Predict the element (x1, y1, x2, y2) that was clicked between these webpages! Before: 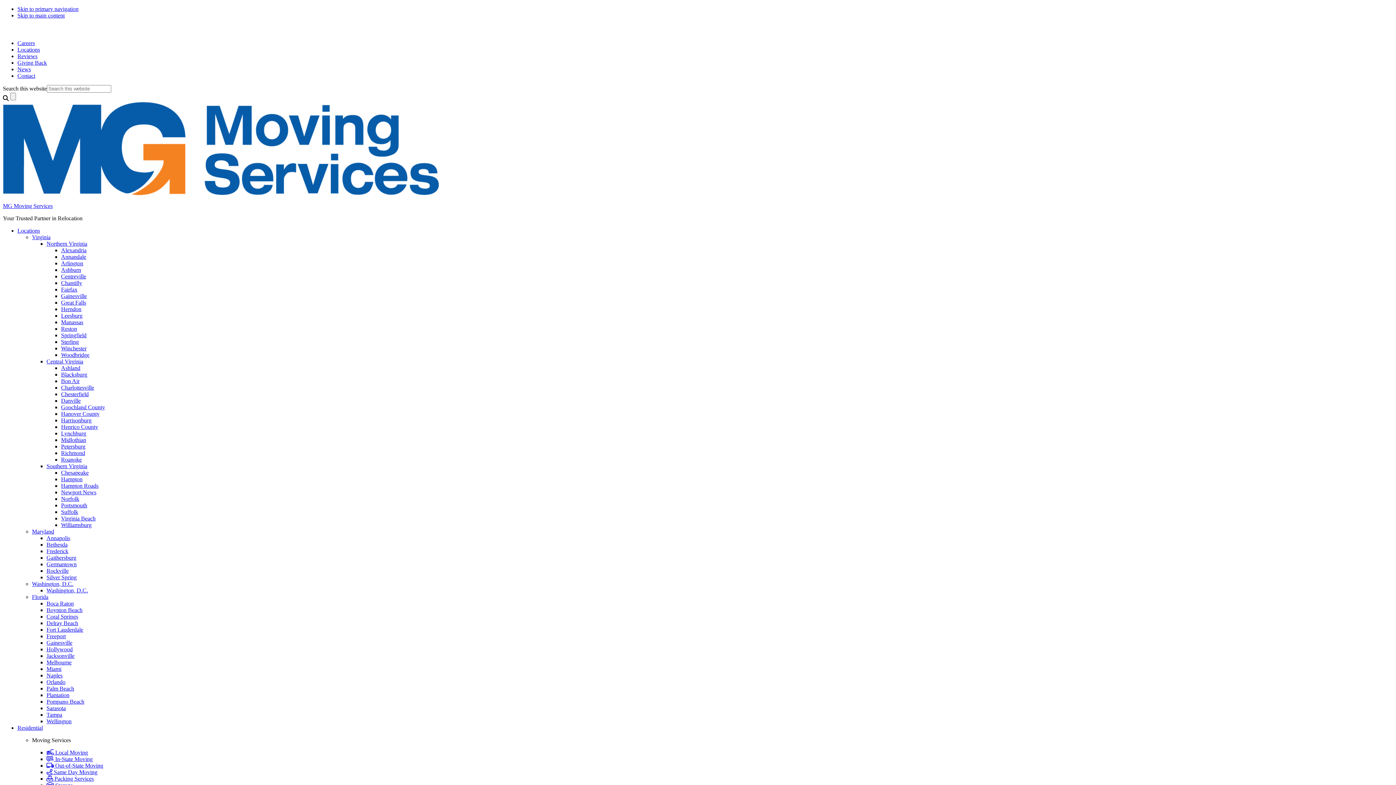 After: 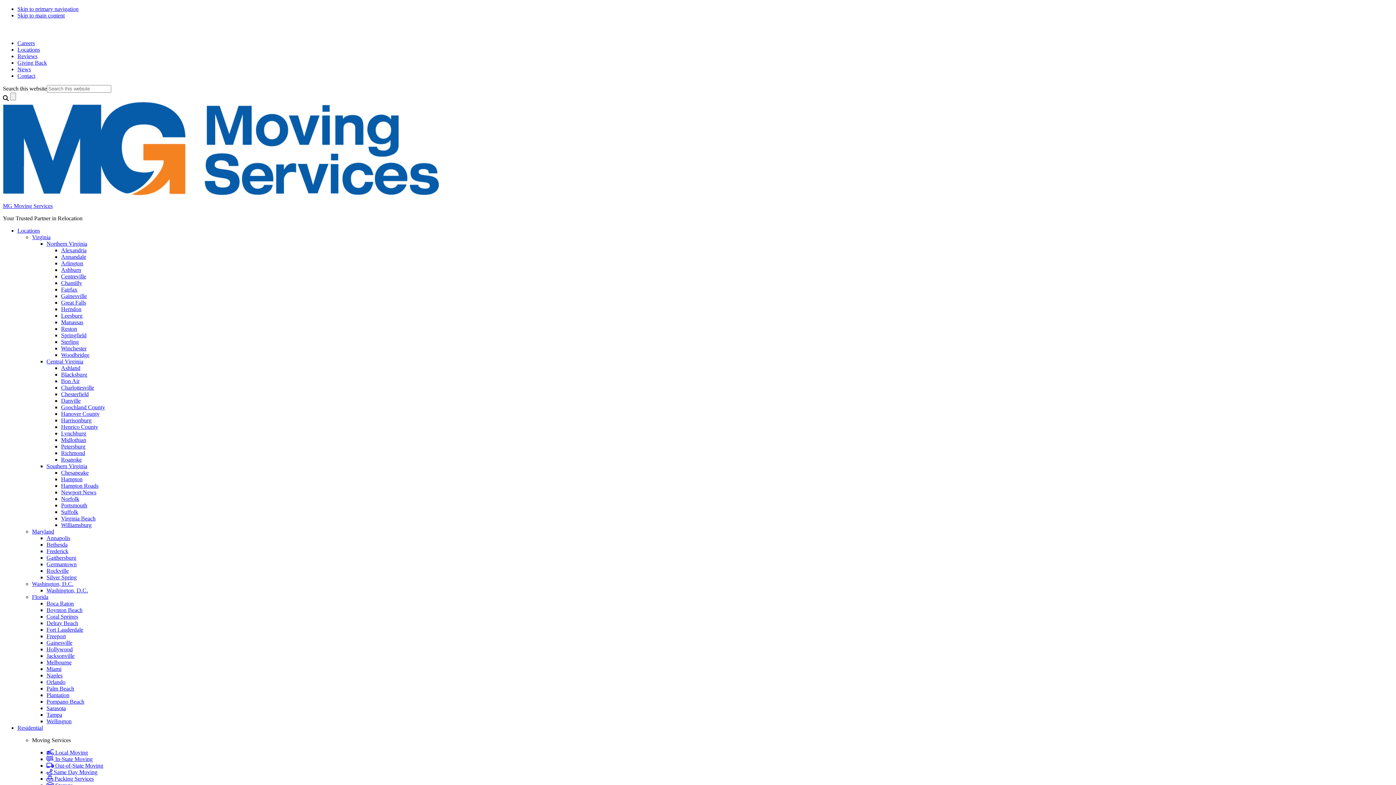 Action: label: Virginia bbox: (32, 234, 50, 240)